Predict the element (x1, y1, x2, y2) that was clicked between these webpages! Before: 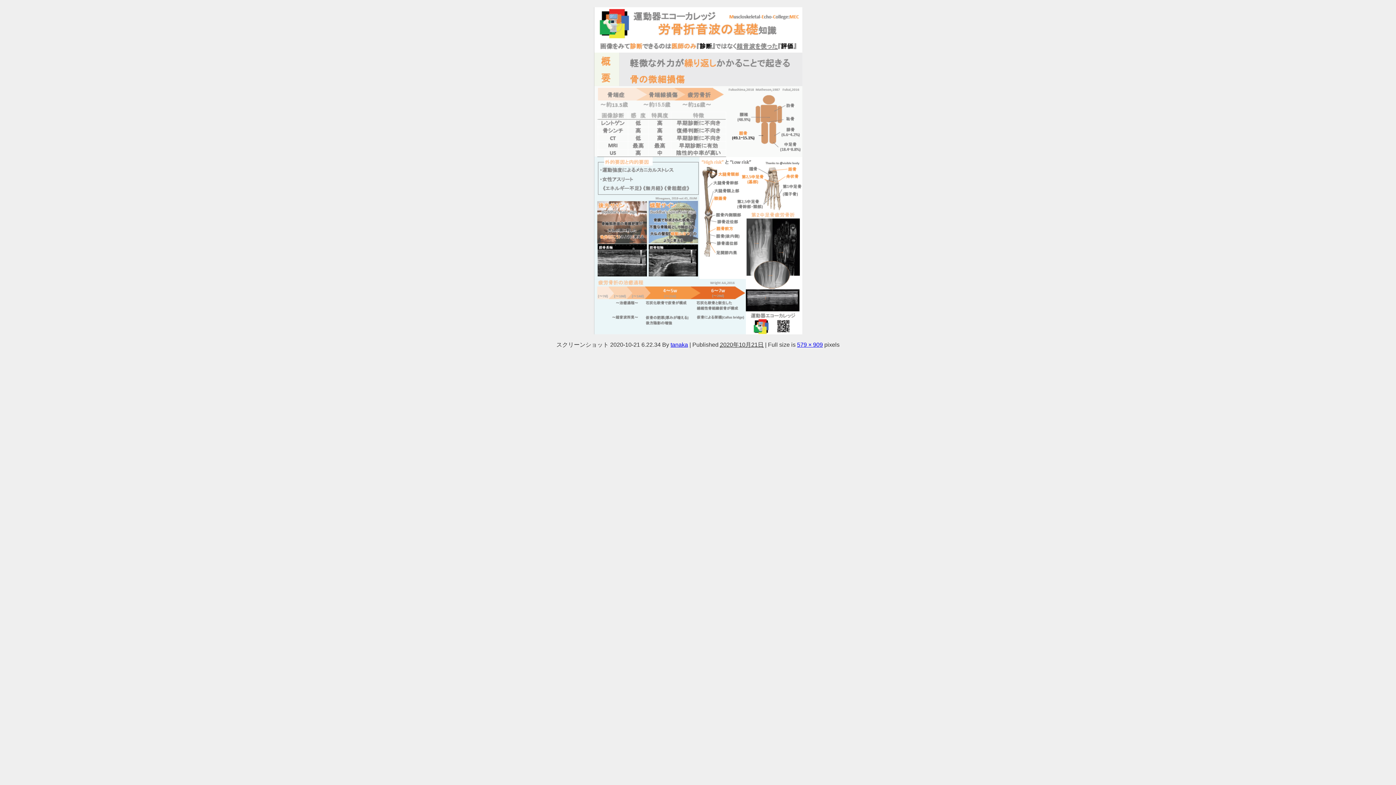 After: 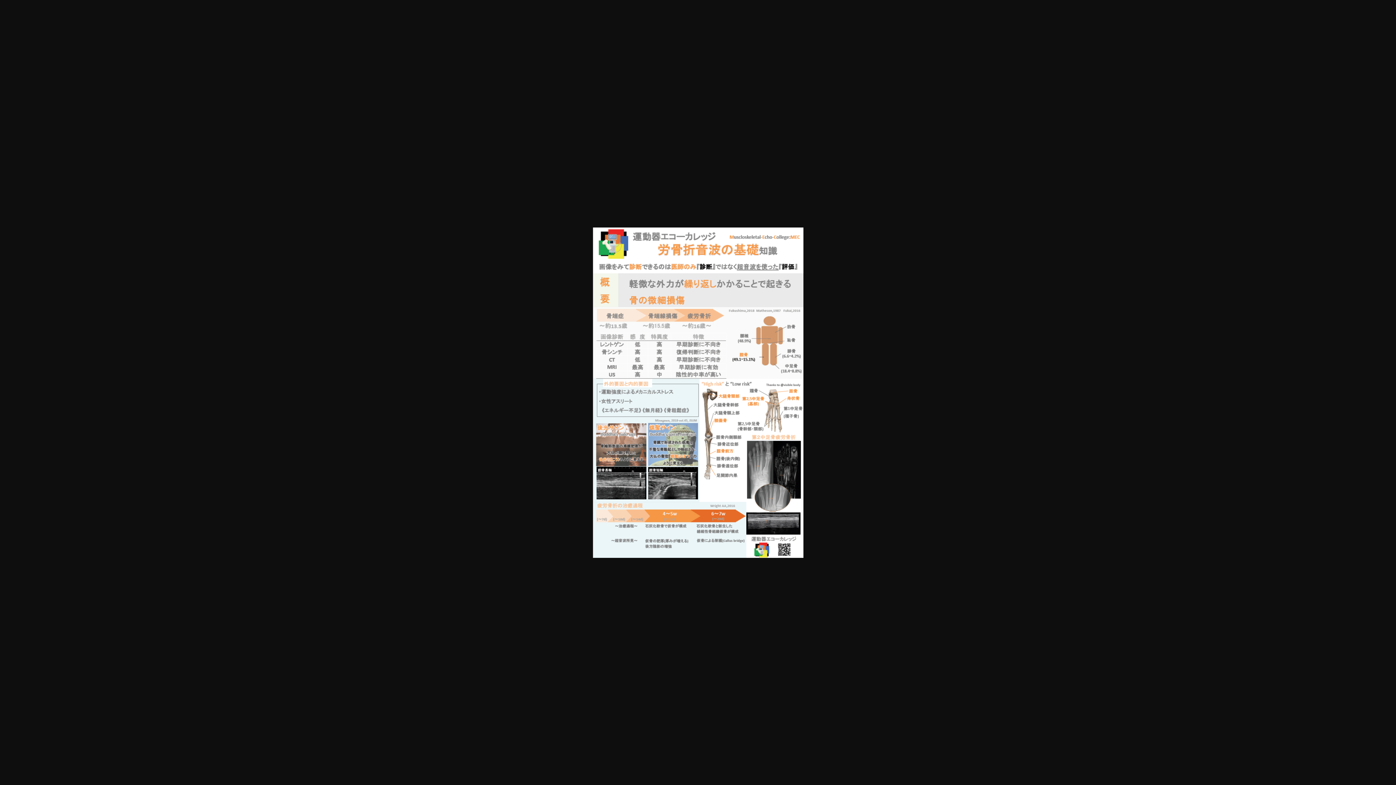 Action: bbox: (797, 341, 823, 347) label: 579 × 909